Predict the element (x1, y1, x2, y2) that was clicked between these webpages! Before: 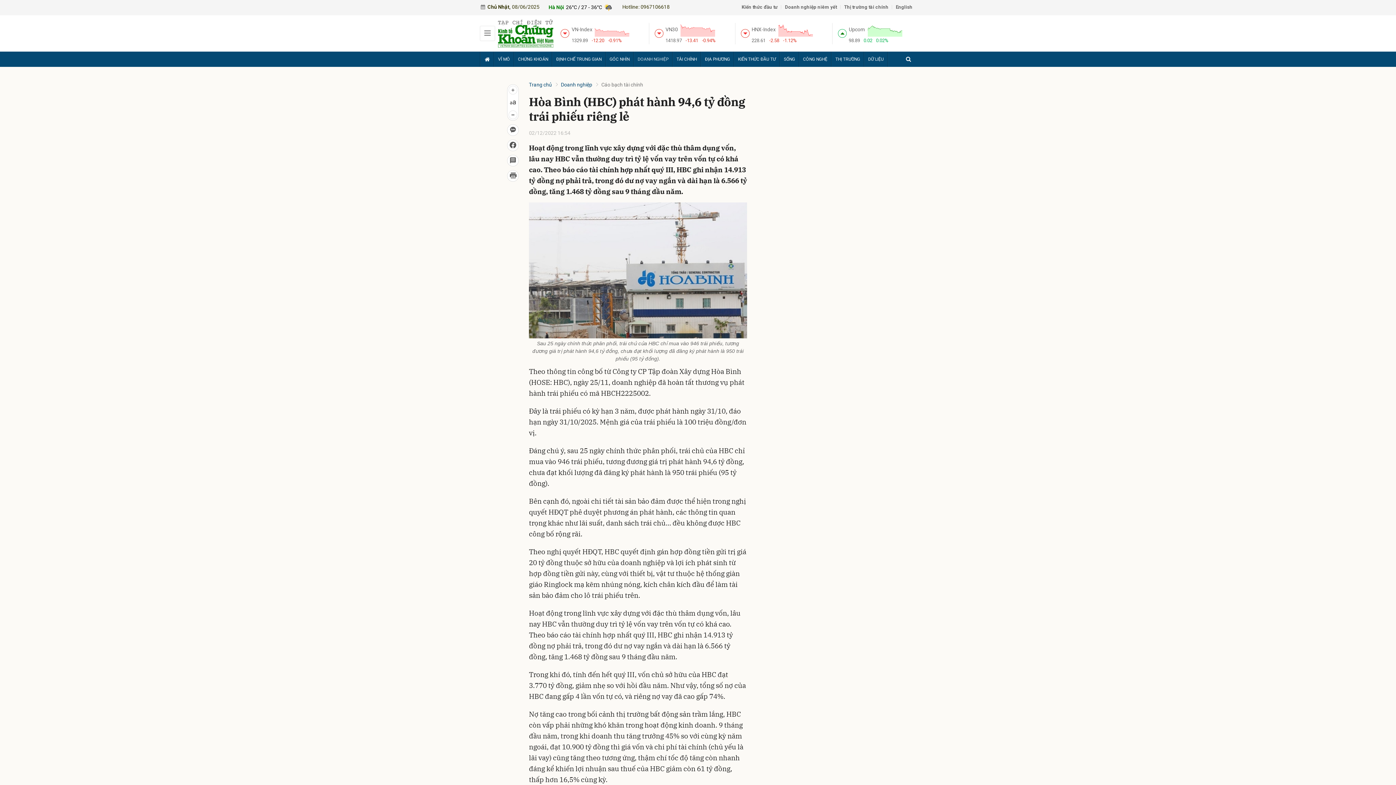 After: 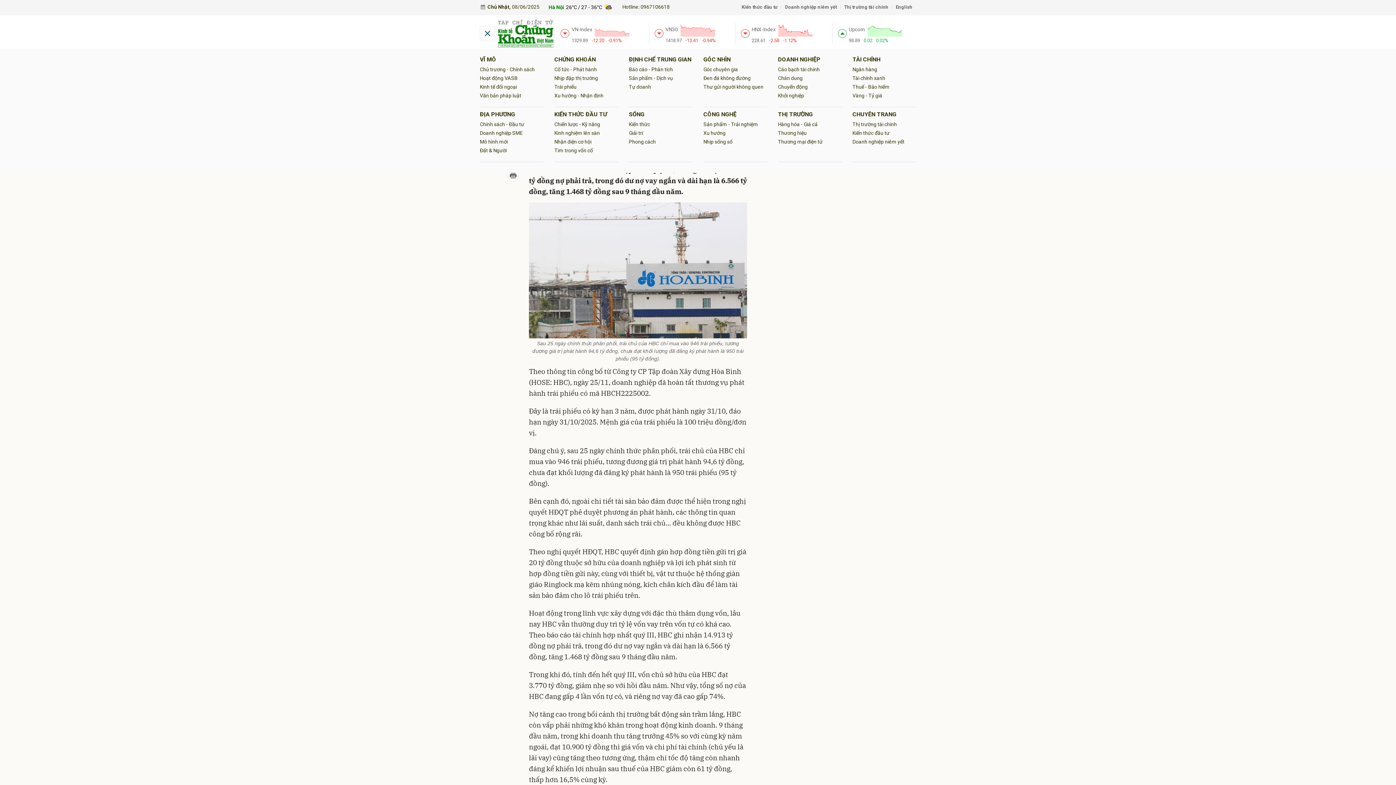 Action: bbox: (480, 25, 495, 41) label: Chuyên mục